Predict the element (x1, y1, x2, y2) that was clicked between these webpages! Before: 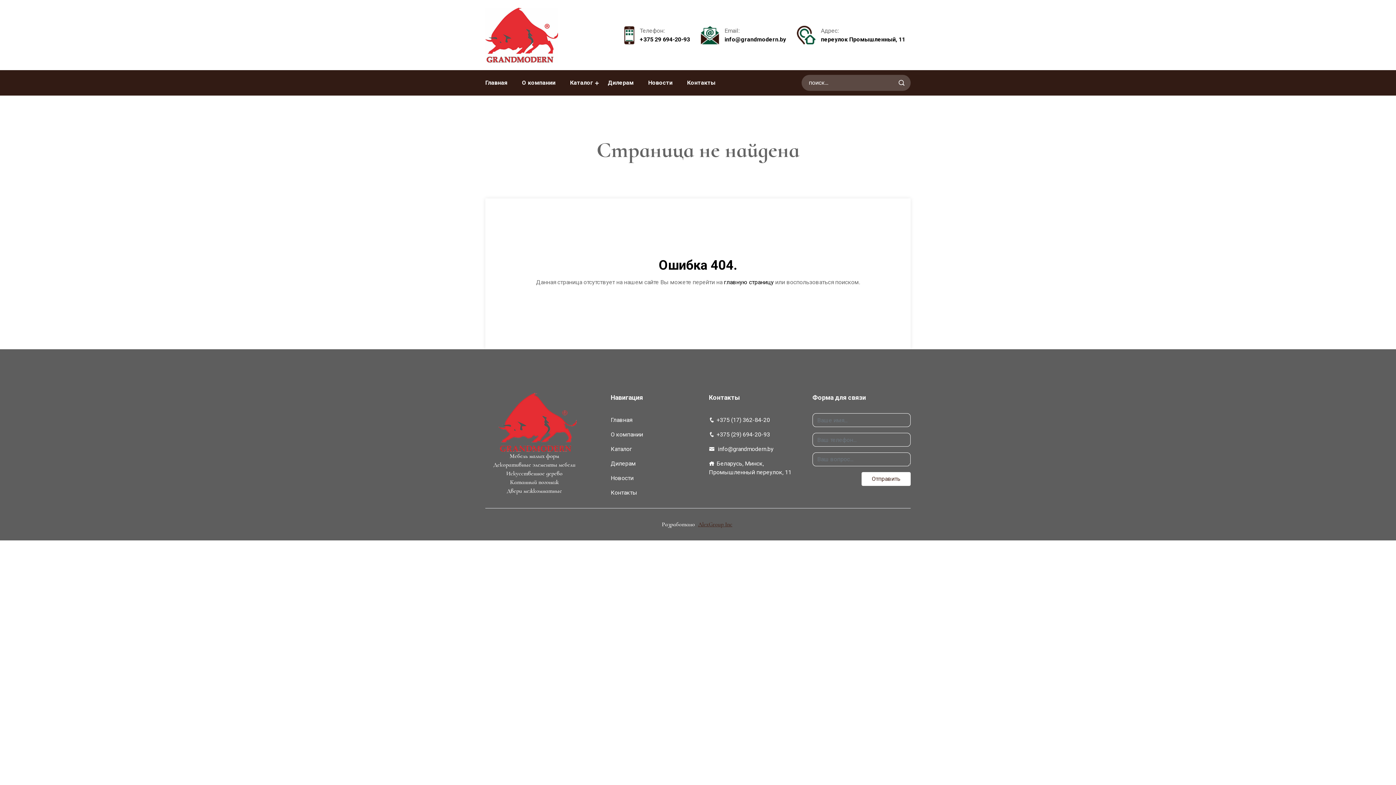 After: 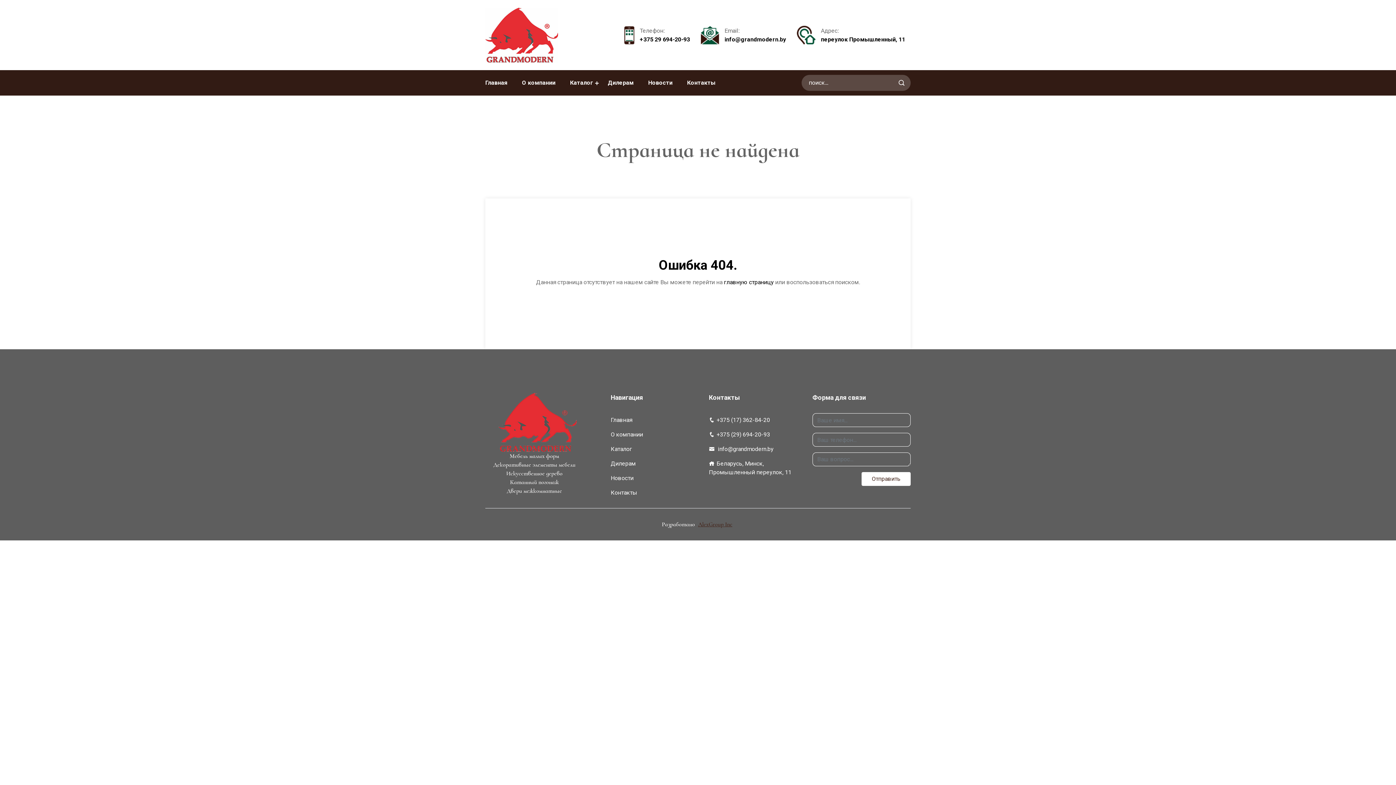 Action: bbox: (610, 416, 632, 423) label: Главная